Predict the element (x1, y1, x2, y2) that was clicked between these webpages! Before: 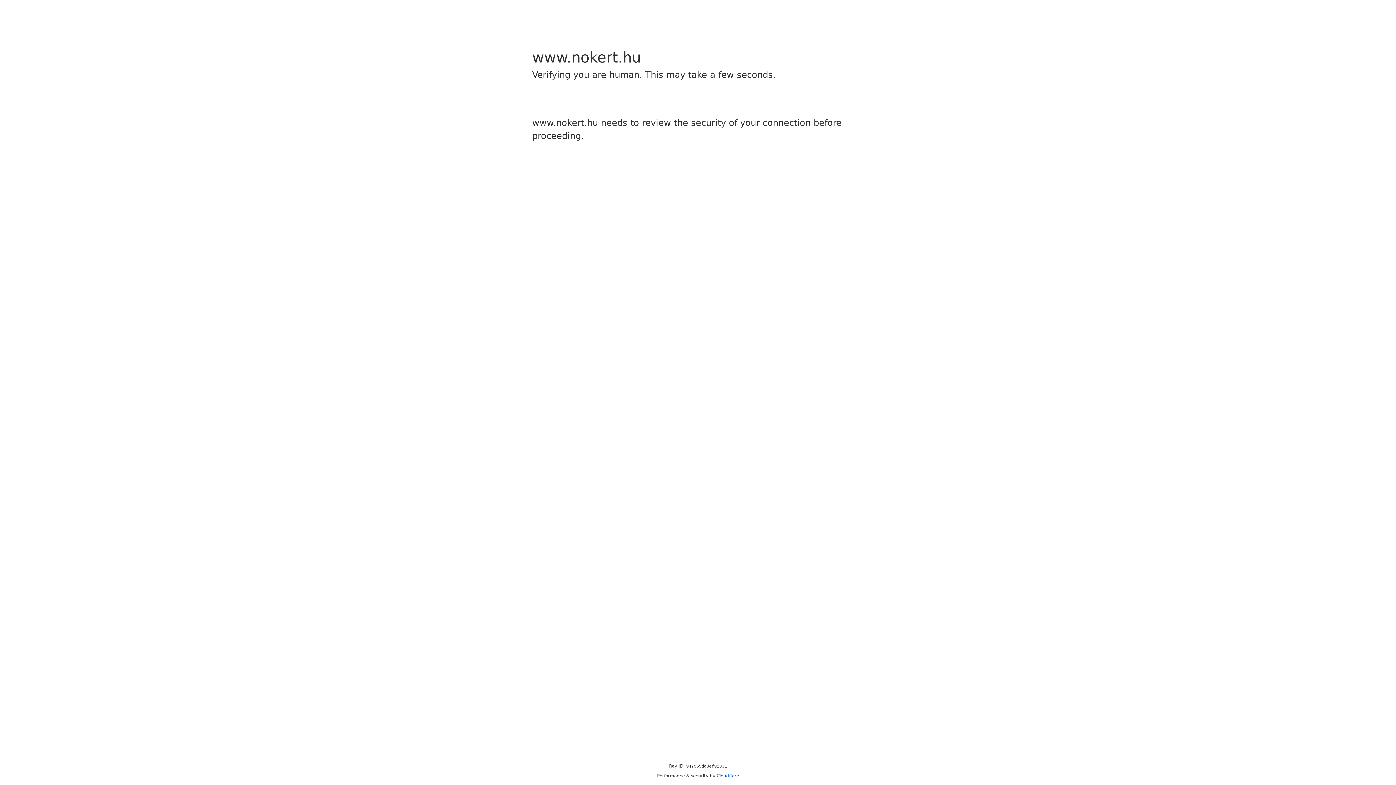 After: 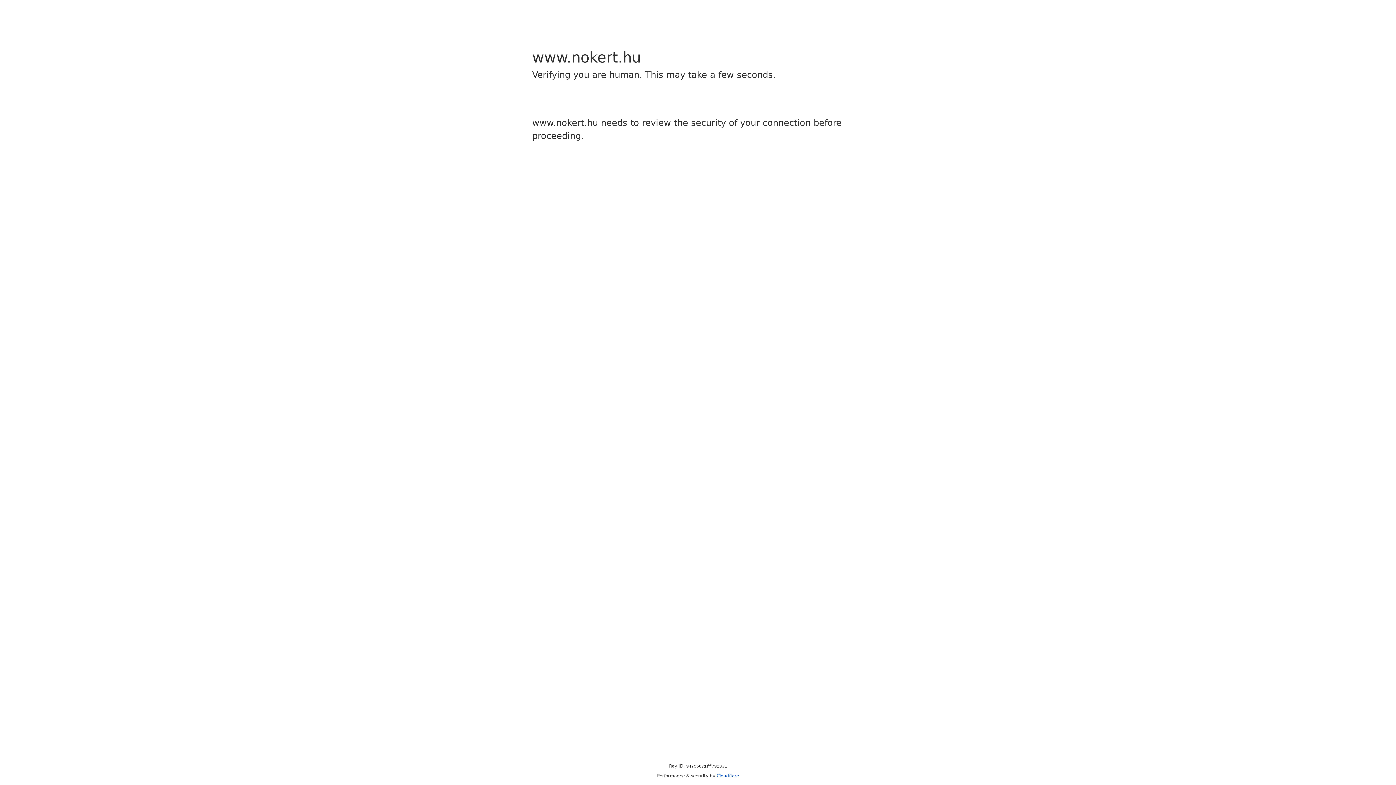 Action: label: Cloudflare bbox: (716, 773, 739, 778)